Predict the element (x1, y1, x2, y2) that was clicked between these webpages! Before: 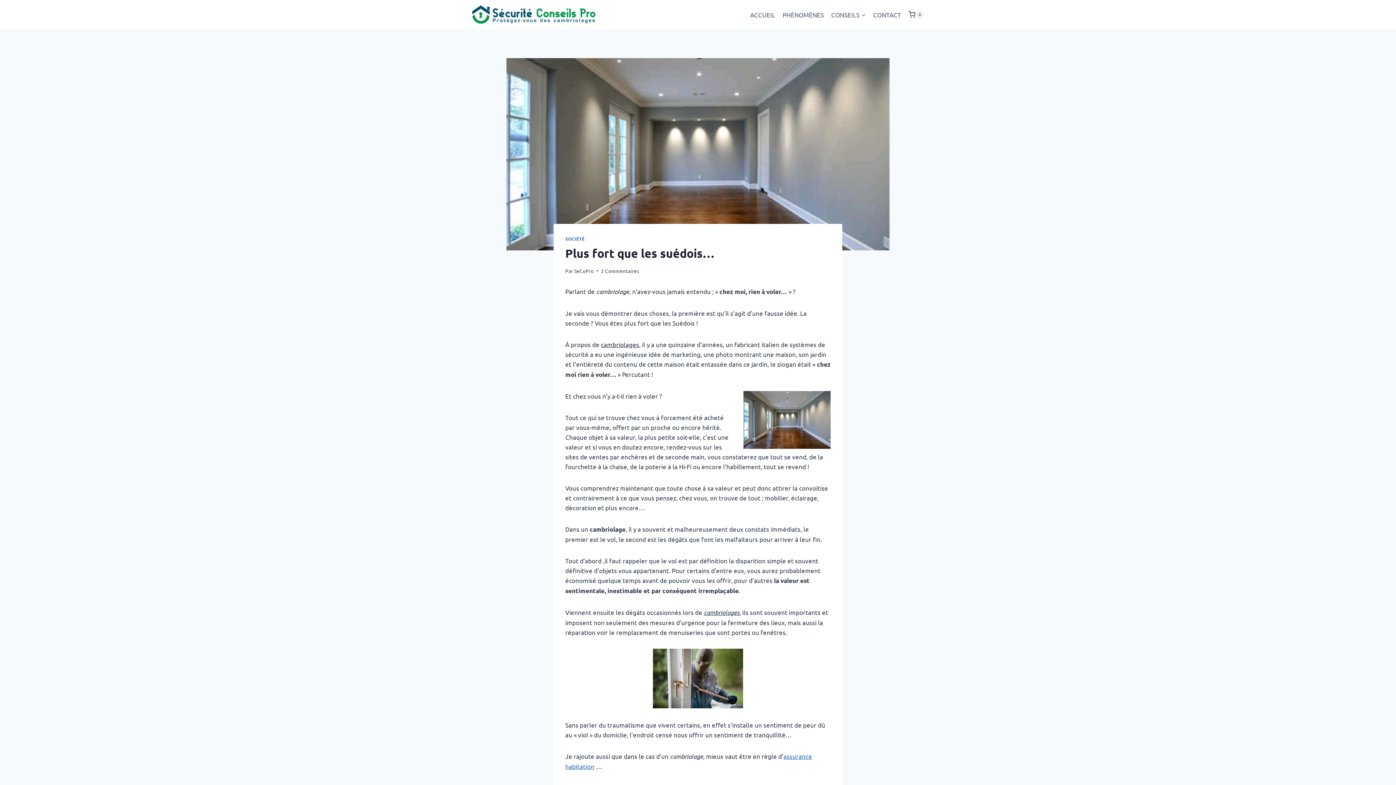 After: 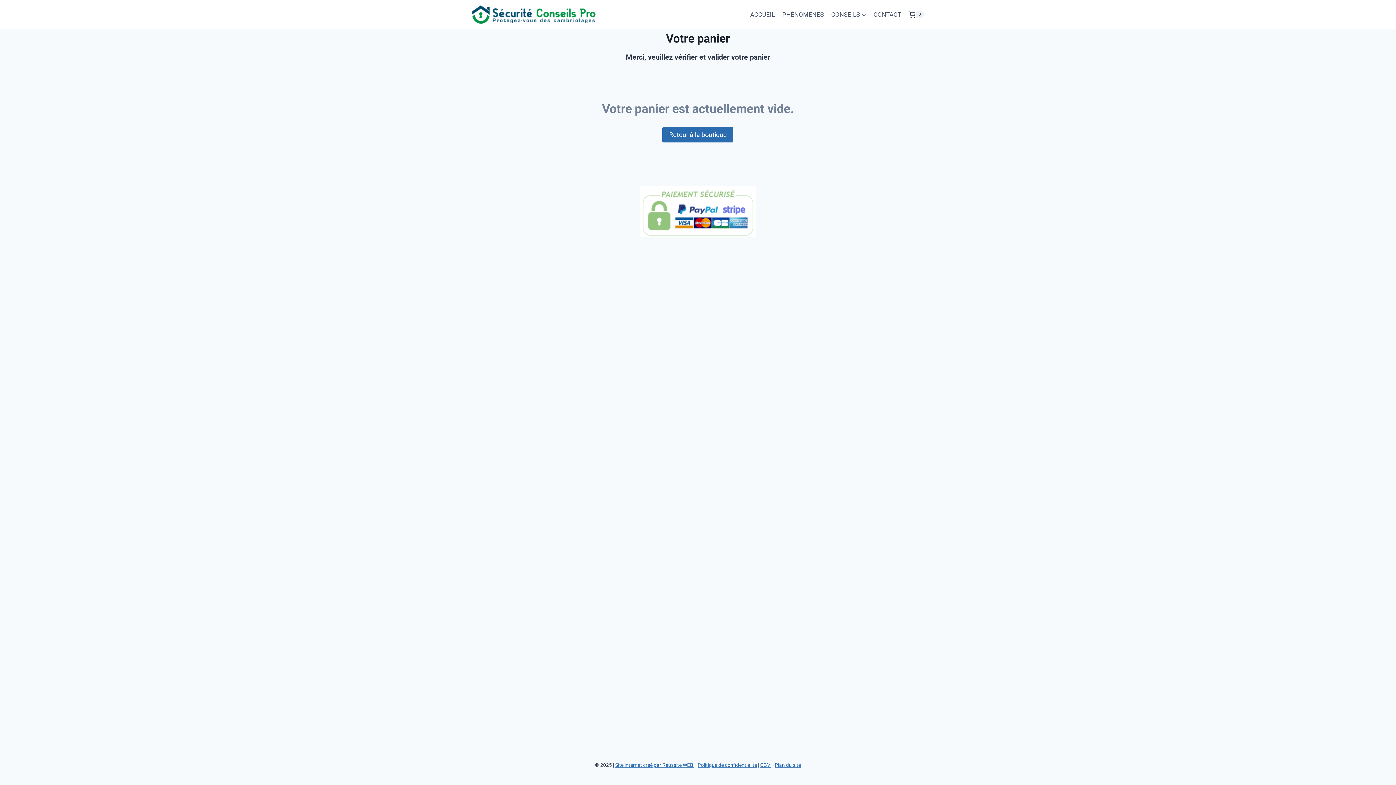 Action: label: Panier bbox: (908, 10, 923, 18)